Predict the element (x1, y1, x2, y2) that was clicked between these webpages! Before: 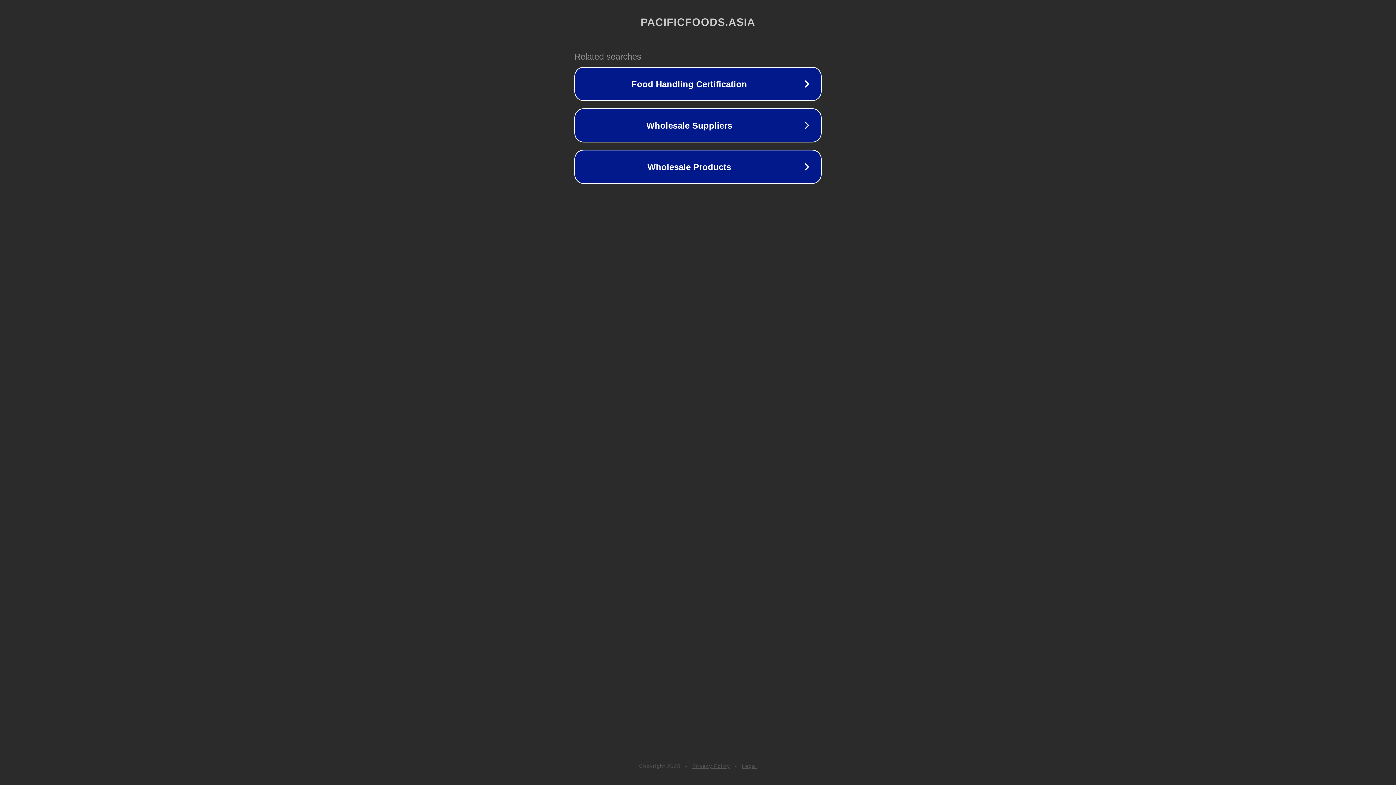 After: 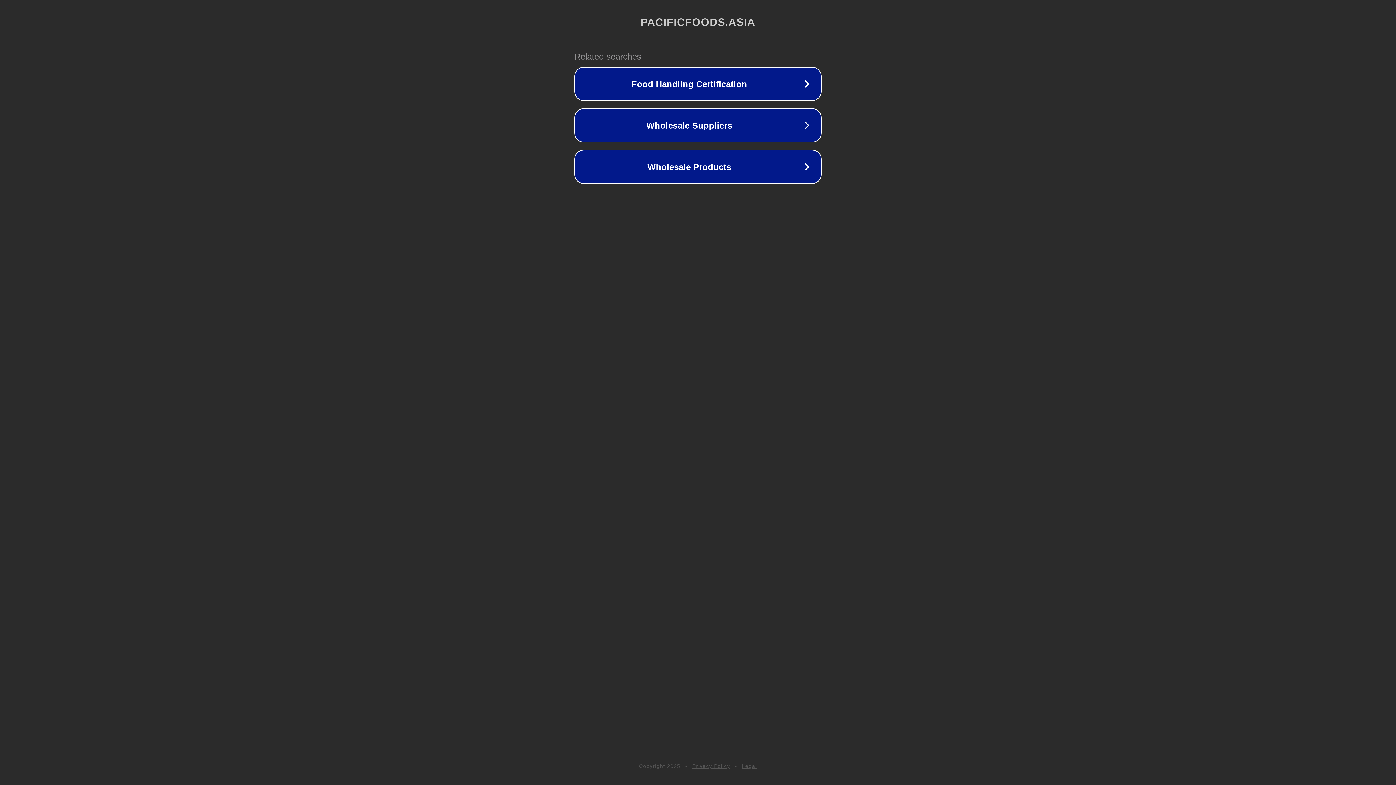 Action: label: Privacy Policy bbox: (692, 763, 730, 769)